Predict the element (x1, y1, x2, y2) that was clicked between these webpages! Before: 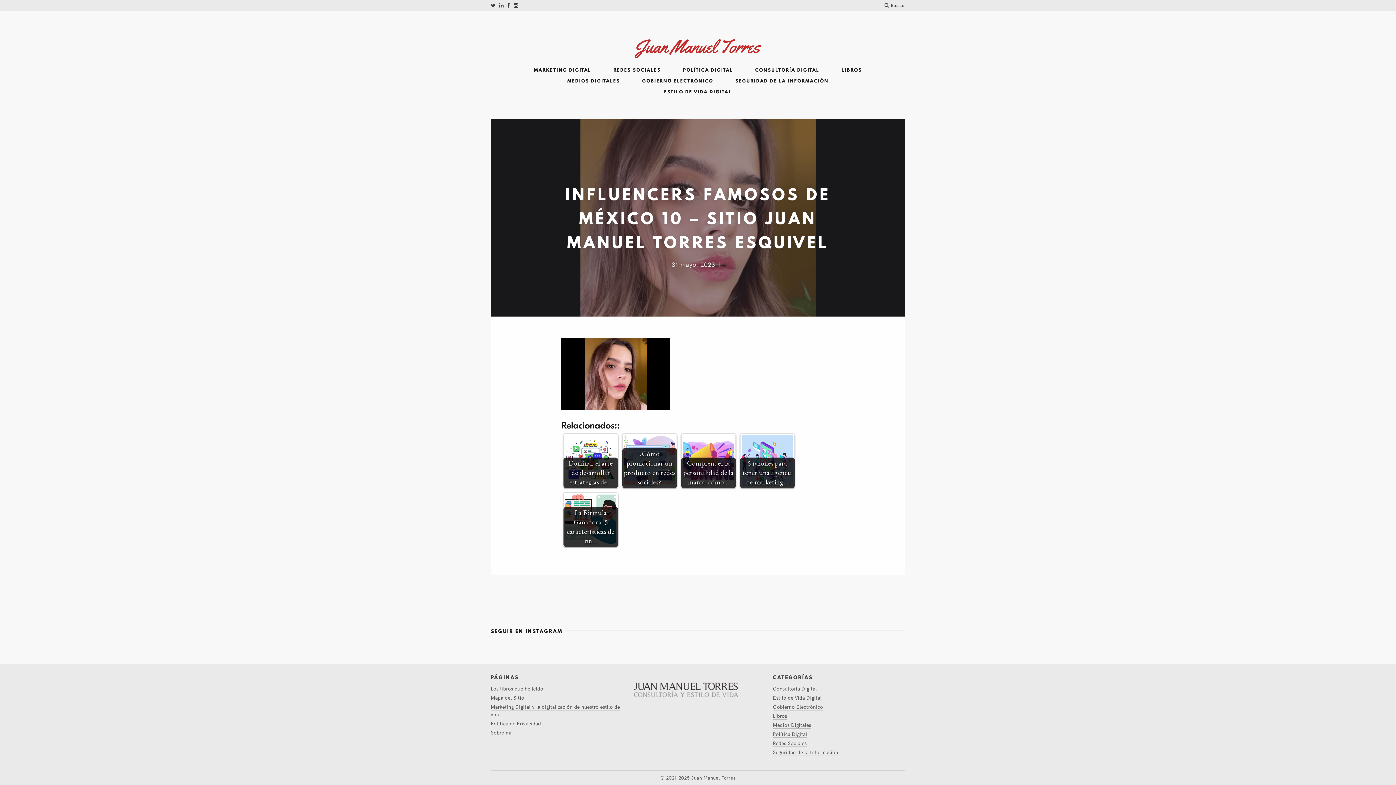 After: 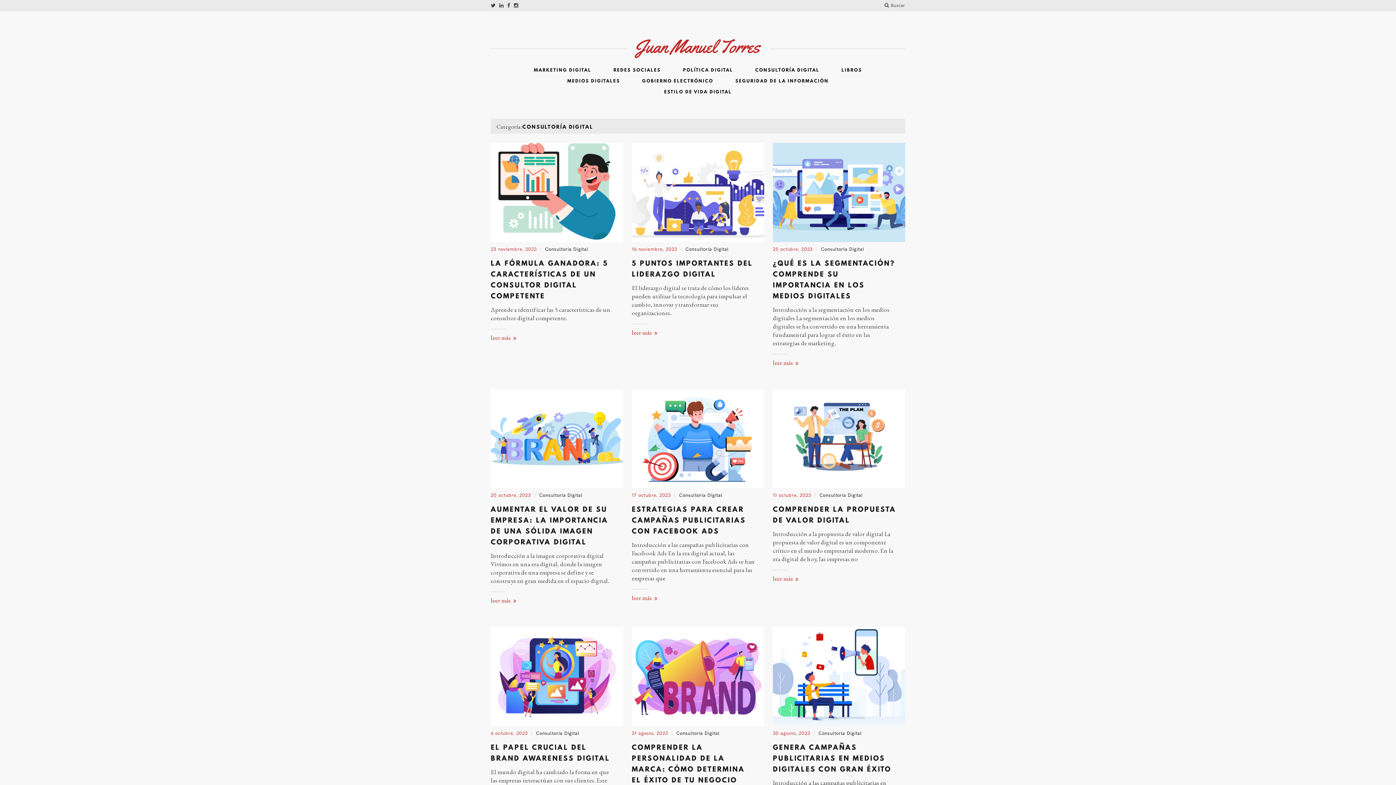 Action: bbox: (773, 685, 816, 692) label: Consultoría Digital